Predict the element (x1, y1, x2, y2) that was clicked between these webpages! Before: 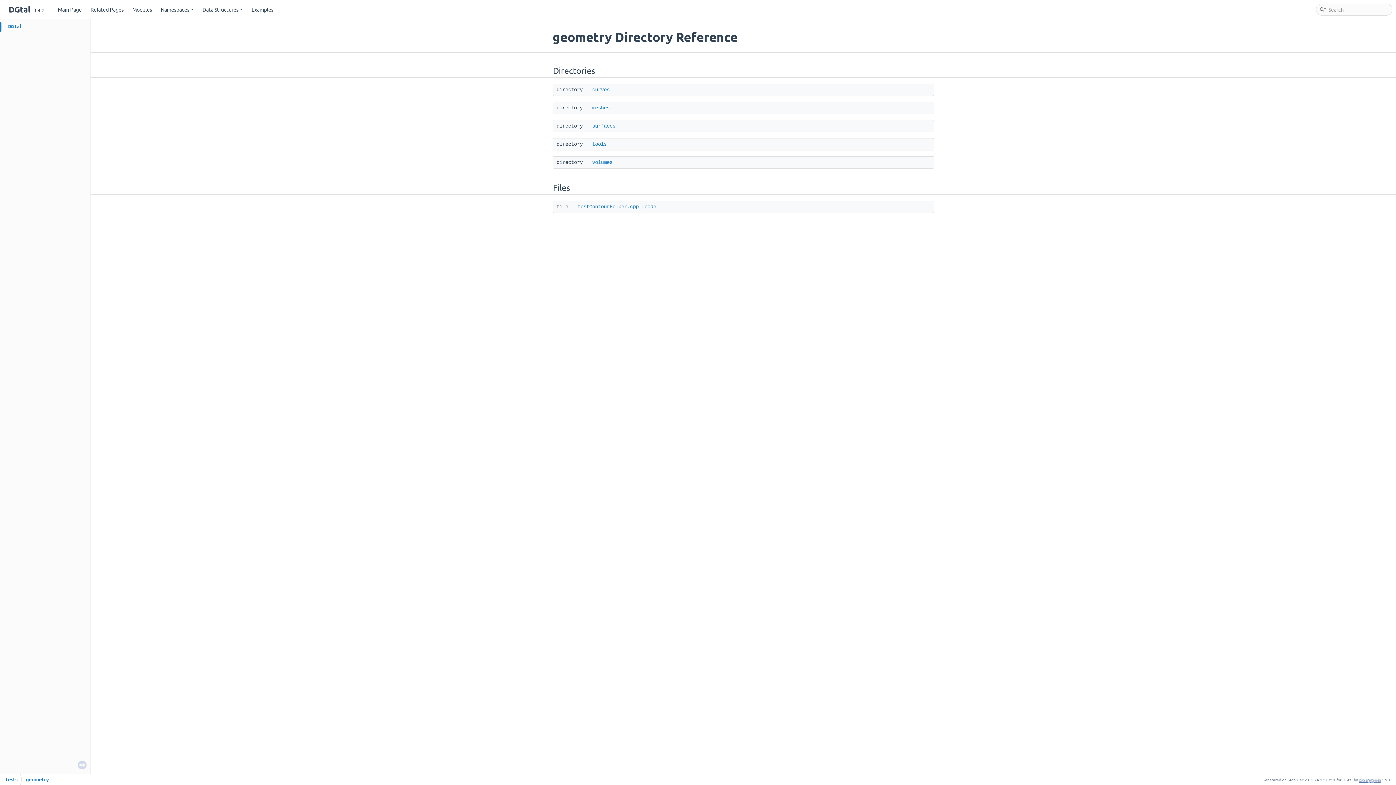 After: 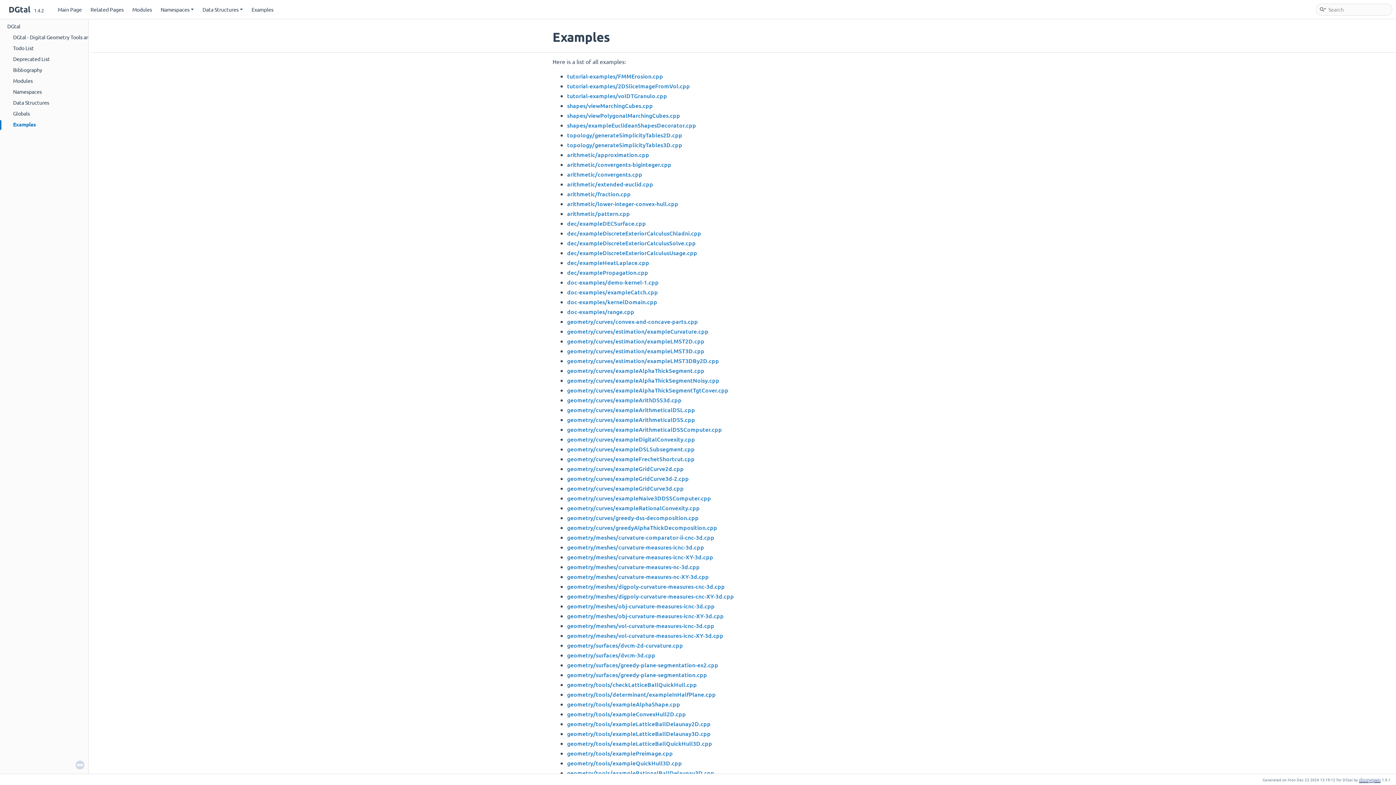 Action: label: Examples bbox: (247, 2, 277, 16)